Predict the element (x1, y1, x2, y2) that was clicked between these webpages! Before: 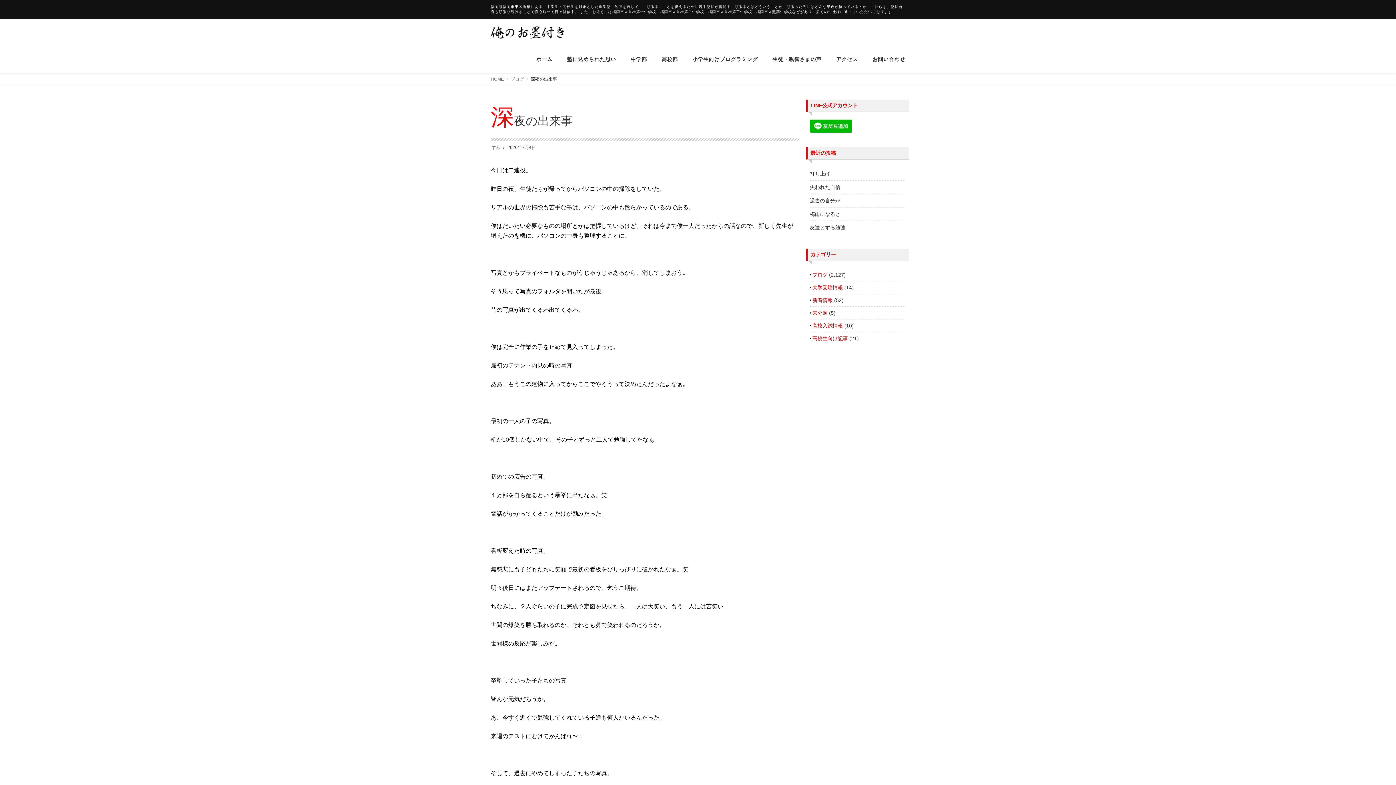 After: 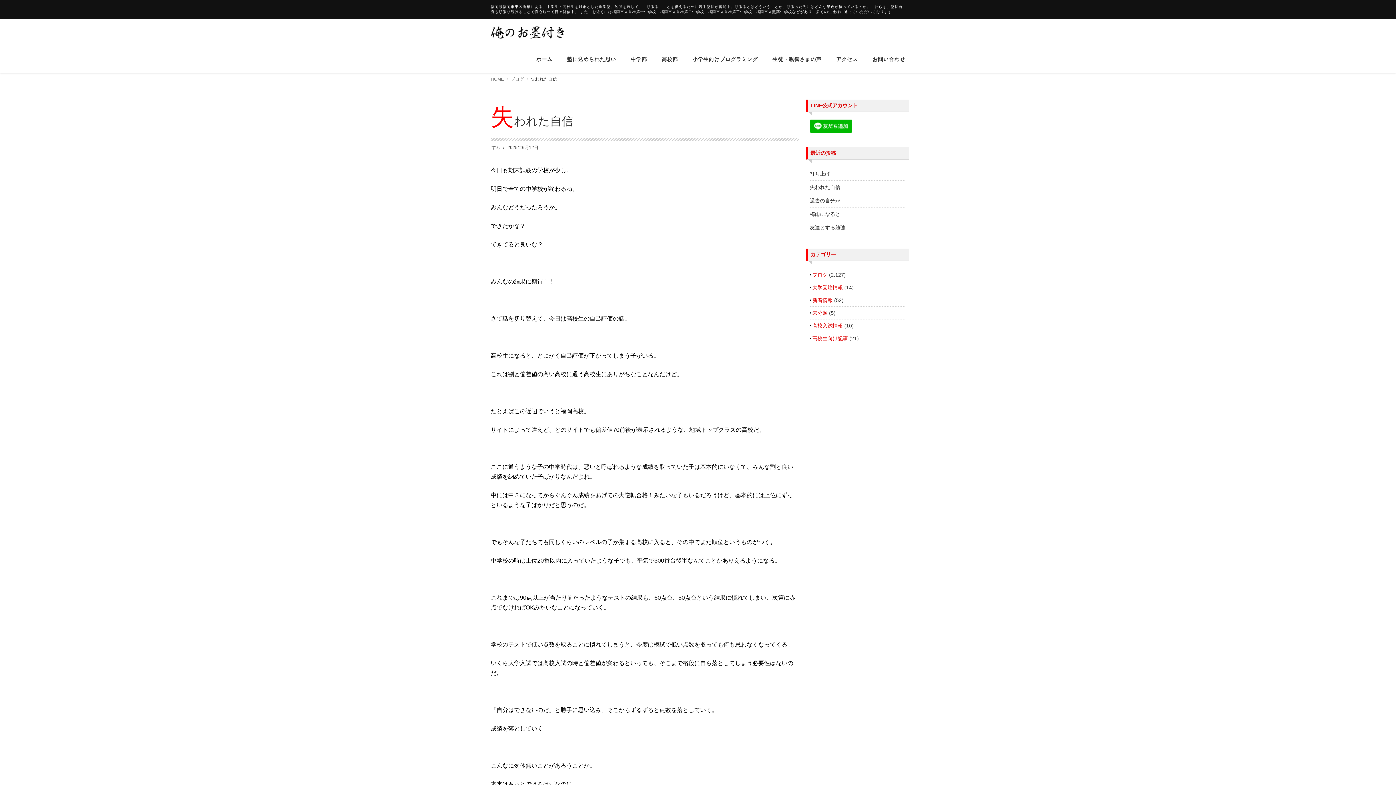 Action: label: 失われた自信 bbox: (810, 184, 840, 190)